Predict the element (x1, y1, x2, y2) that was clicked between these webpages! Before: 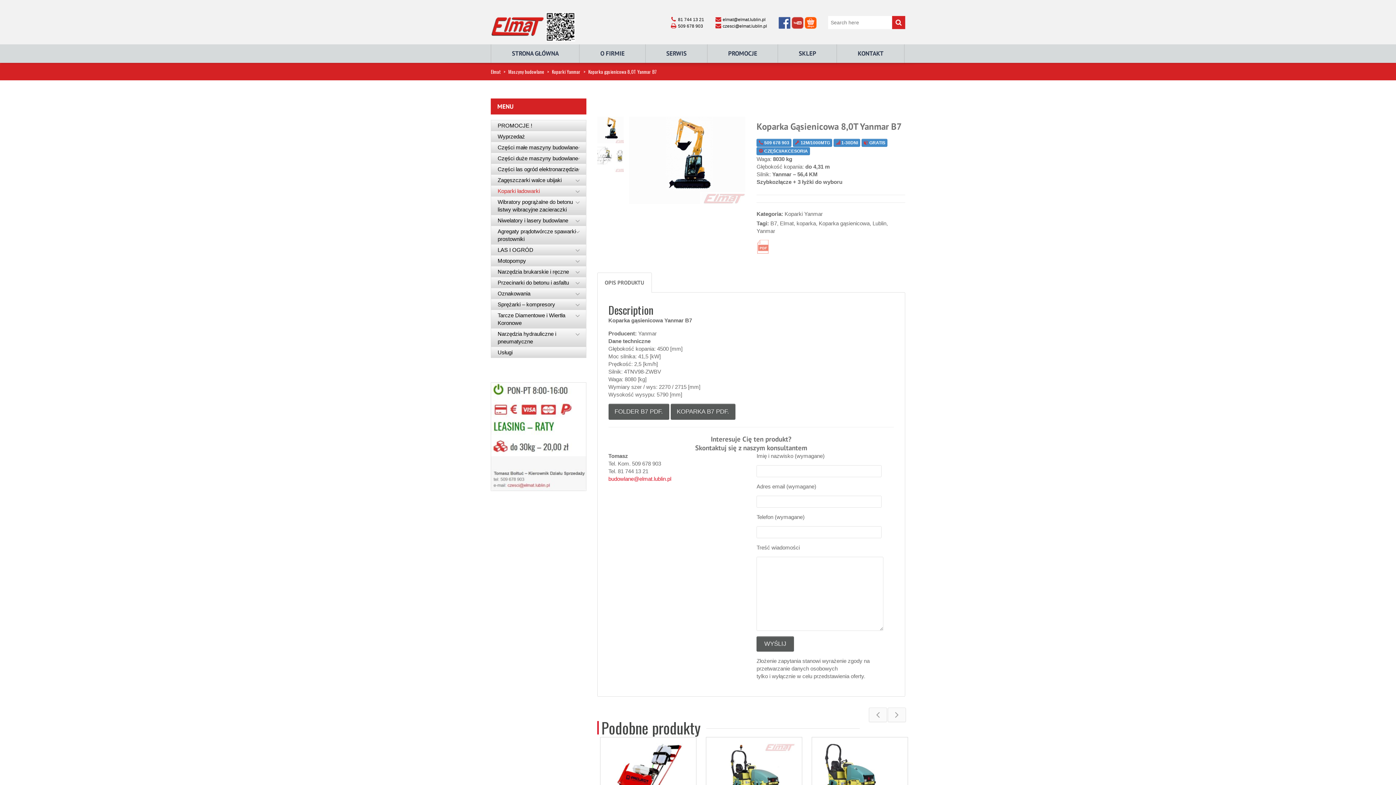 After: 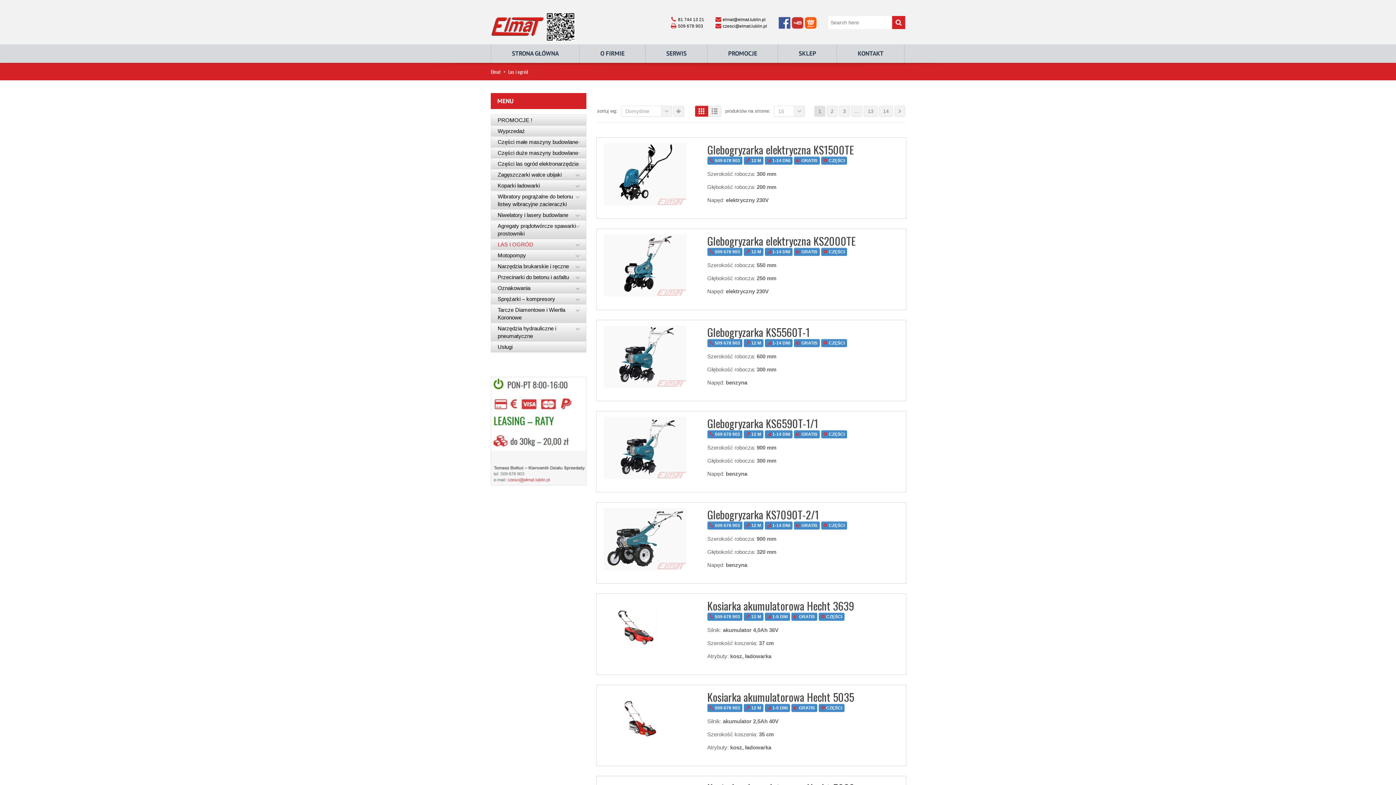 Action: label: LAS I OGRÓD bbox: (491, 244, 540, 255)